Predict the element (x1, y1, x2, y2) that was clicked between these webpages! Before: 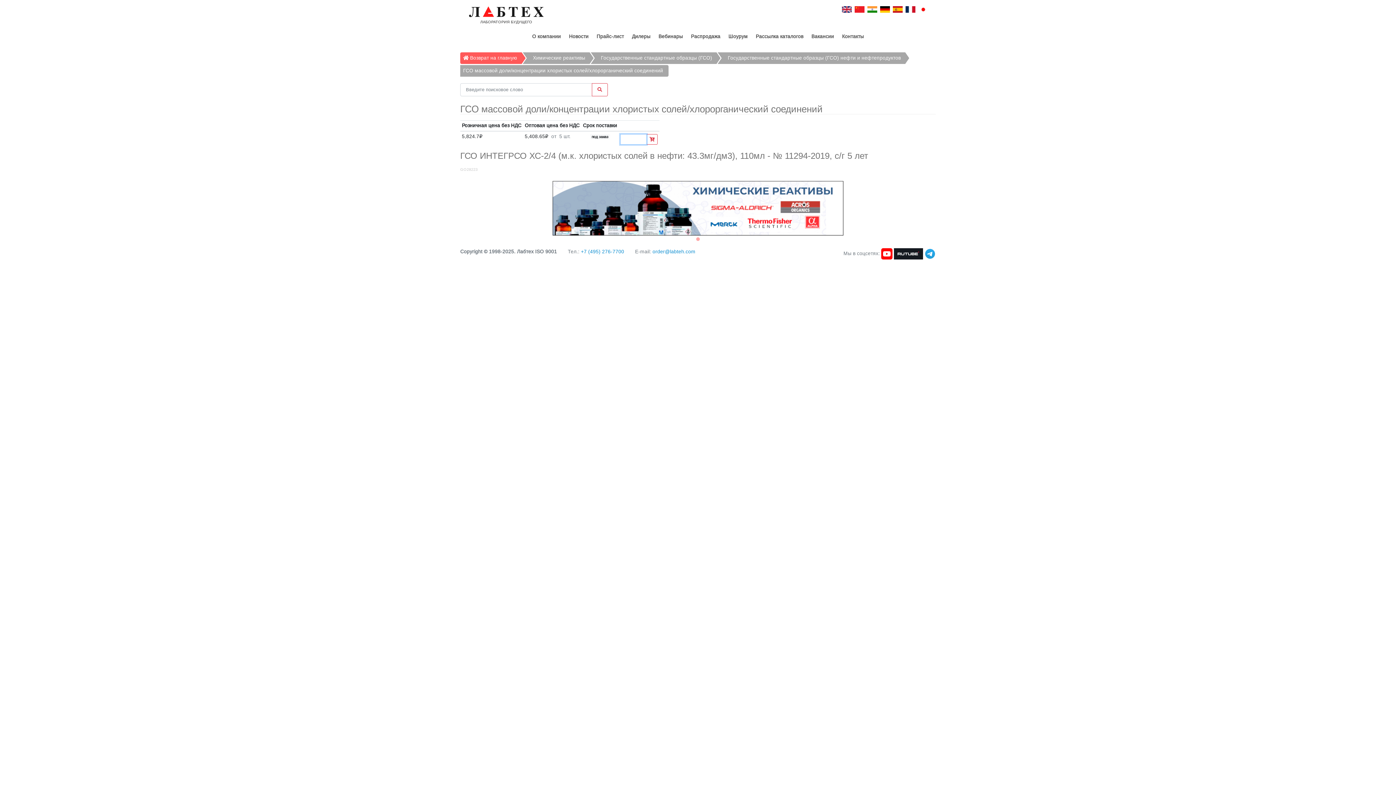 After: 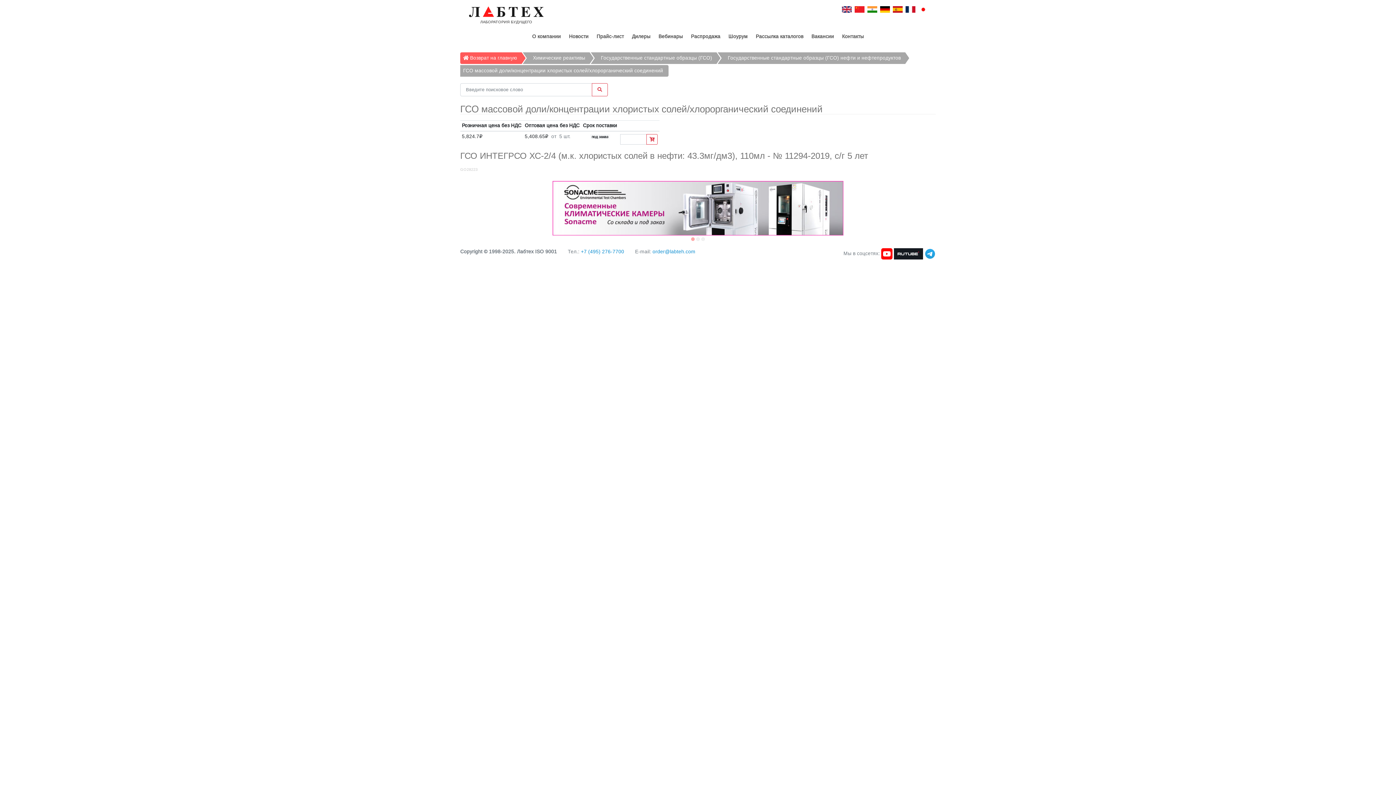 Action: bbox: (894, 251, 923, 256)